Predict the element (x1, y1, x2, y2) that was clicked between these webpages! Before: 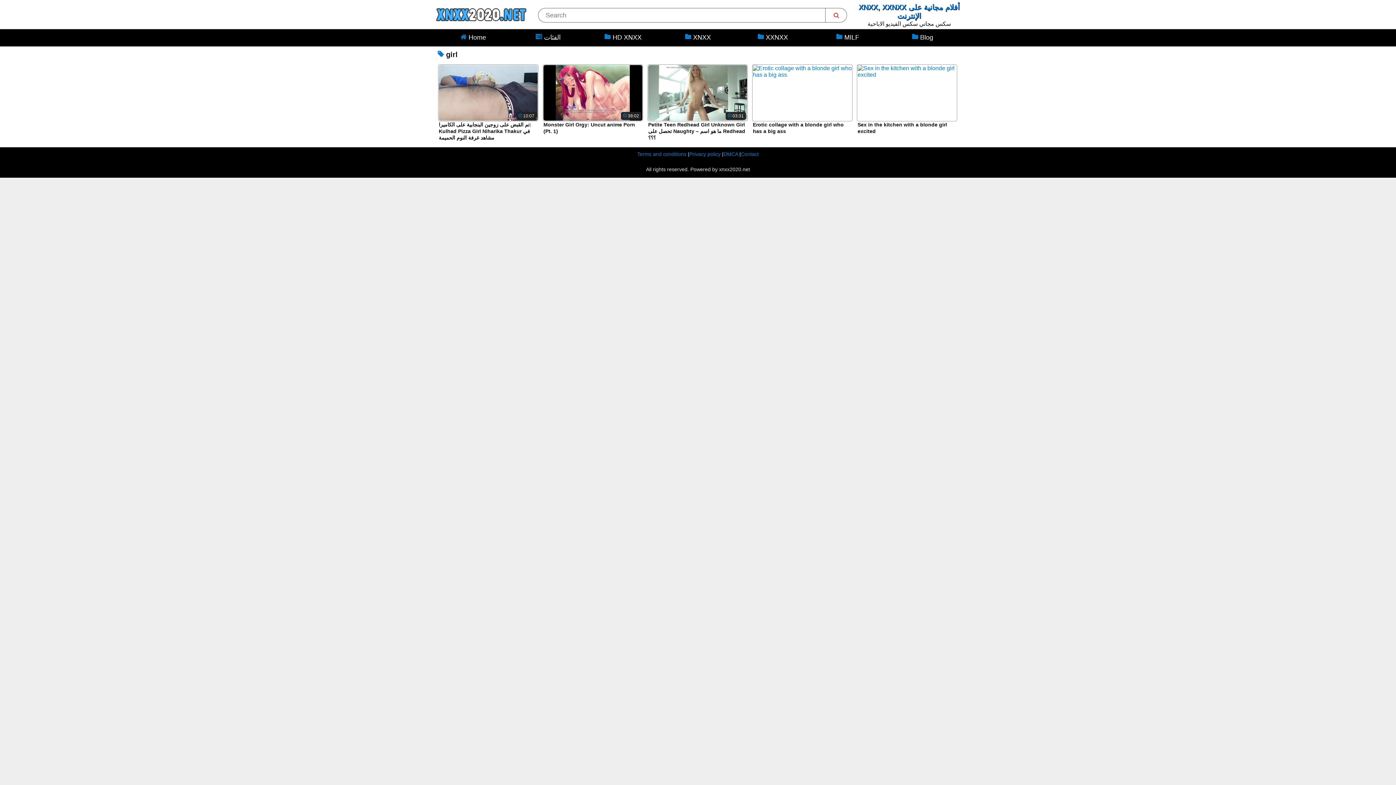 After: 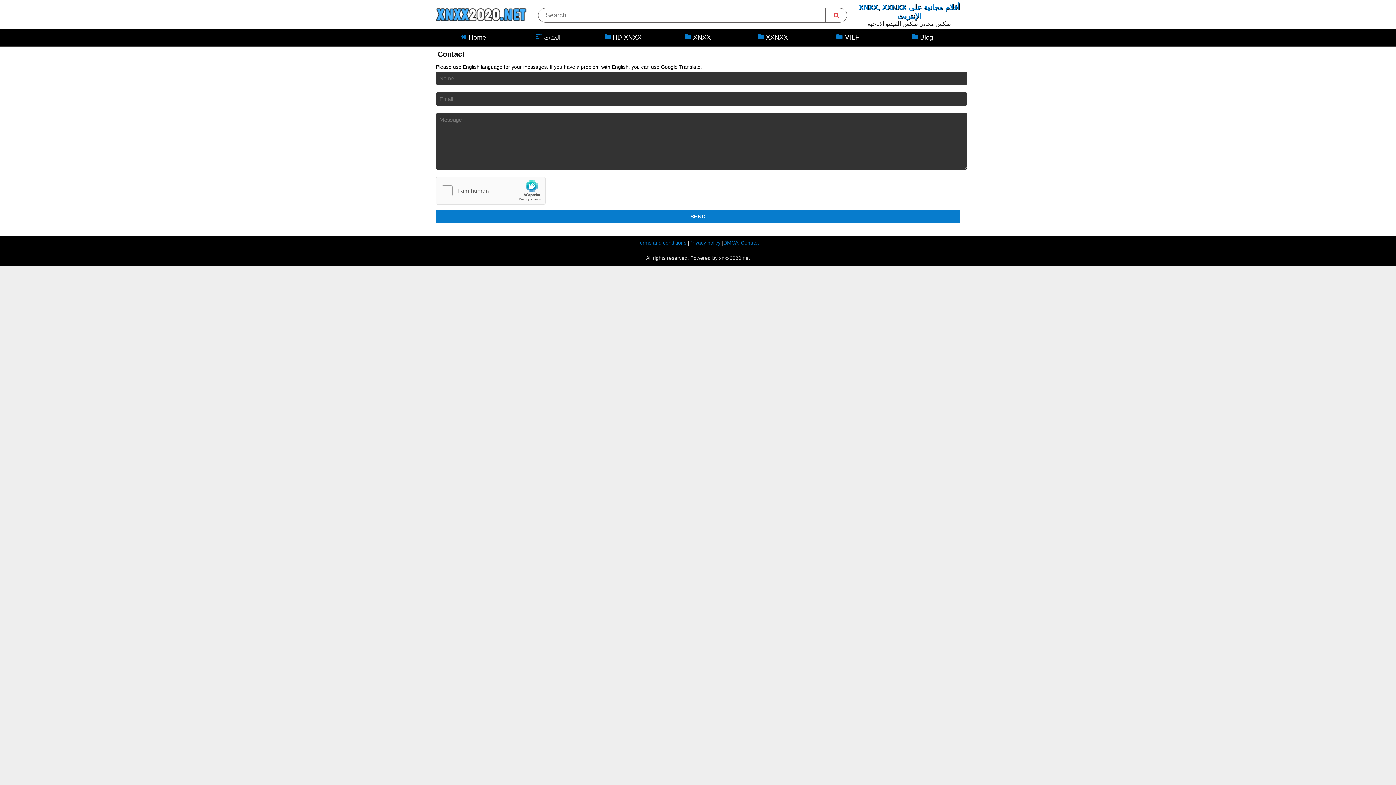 Action: bbox: (741, 151, 758, 157) label: Contact